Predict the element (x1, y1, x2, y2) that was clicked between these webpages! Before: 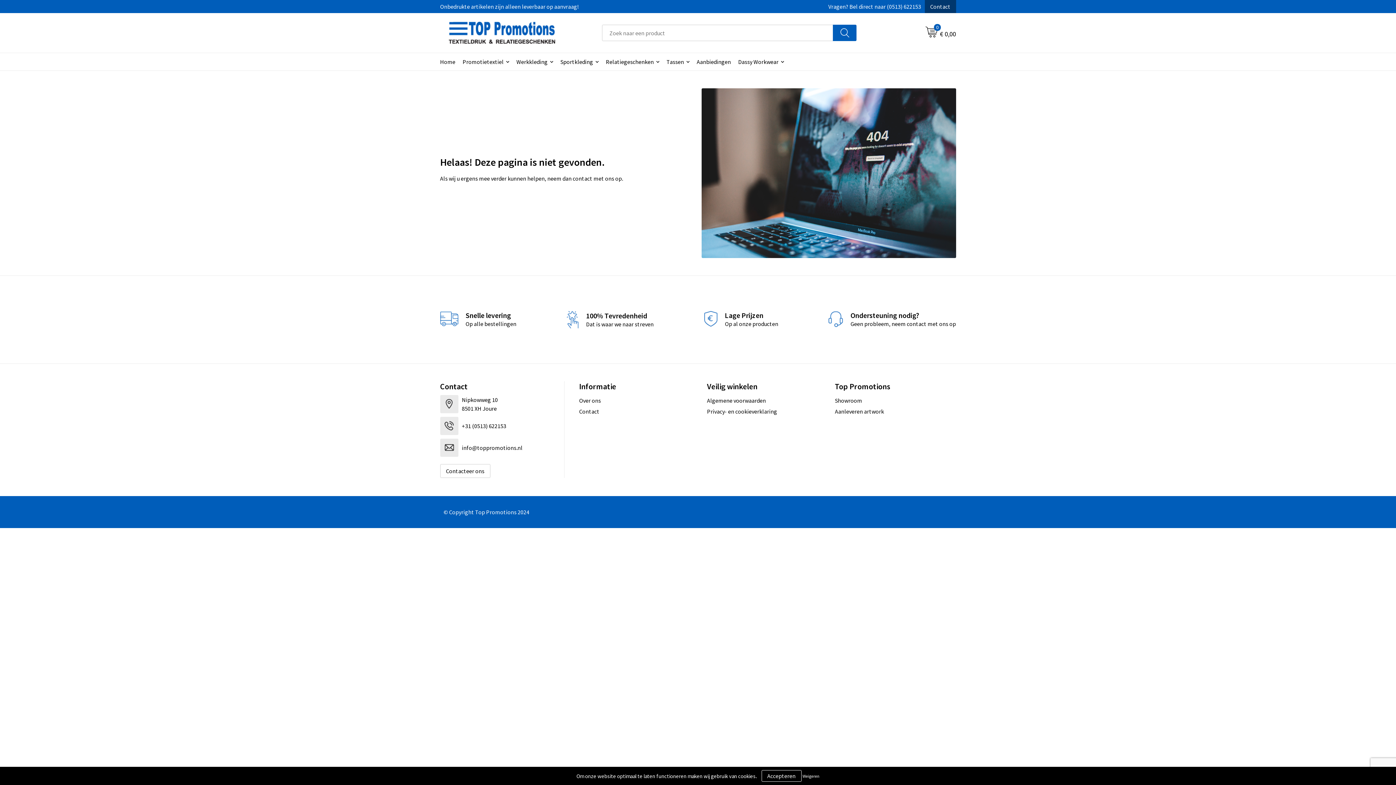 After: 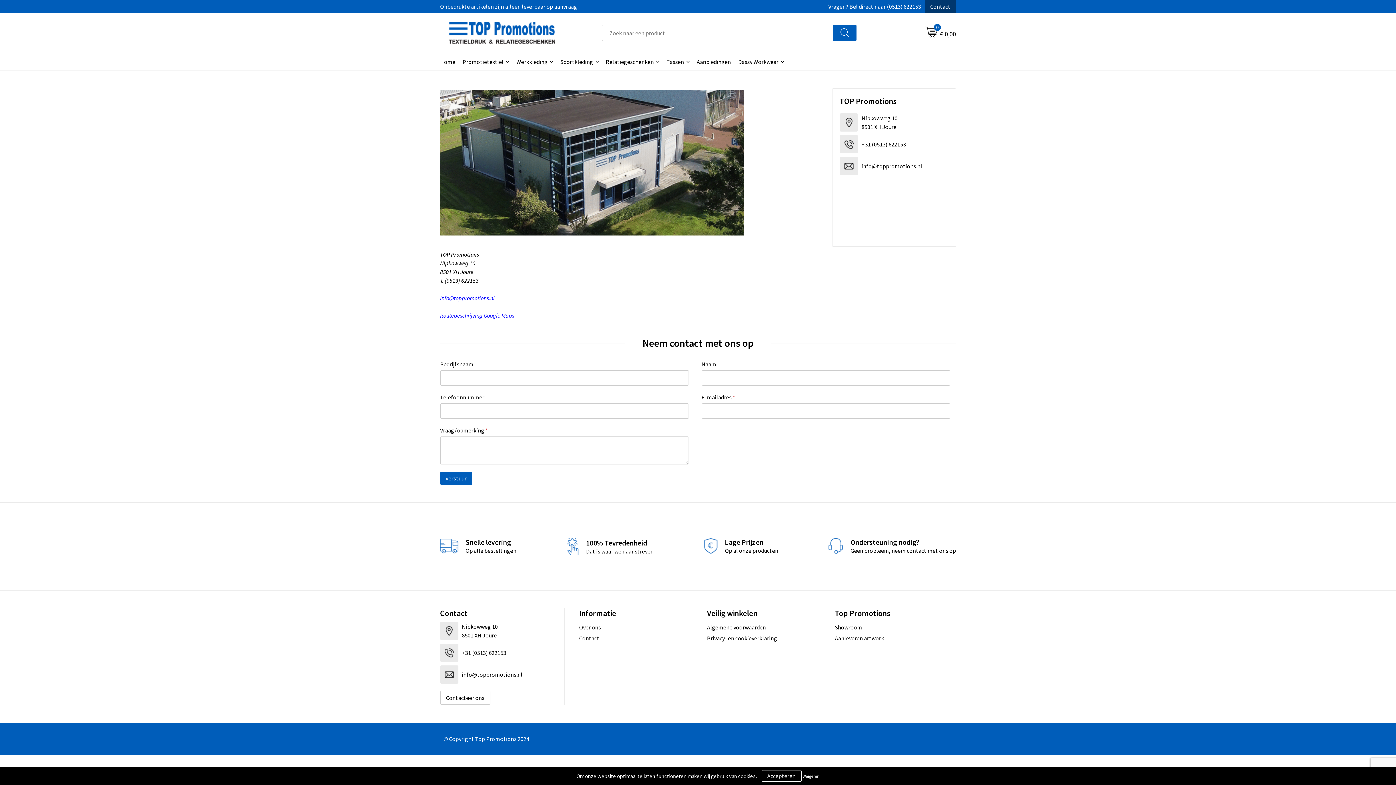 Action: bbox: (440, 2, 578, 10) label: Onbedrukte artikelen zijn alleen leverbaar op aanvraag!